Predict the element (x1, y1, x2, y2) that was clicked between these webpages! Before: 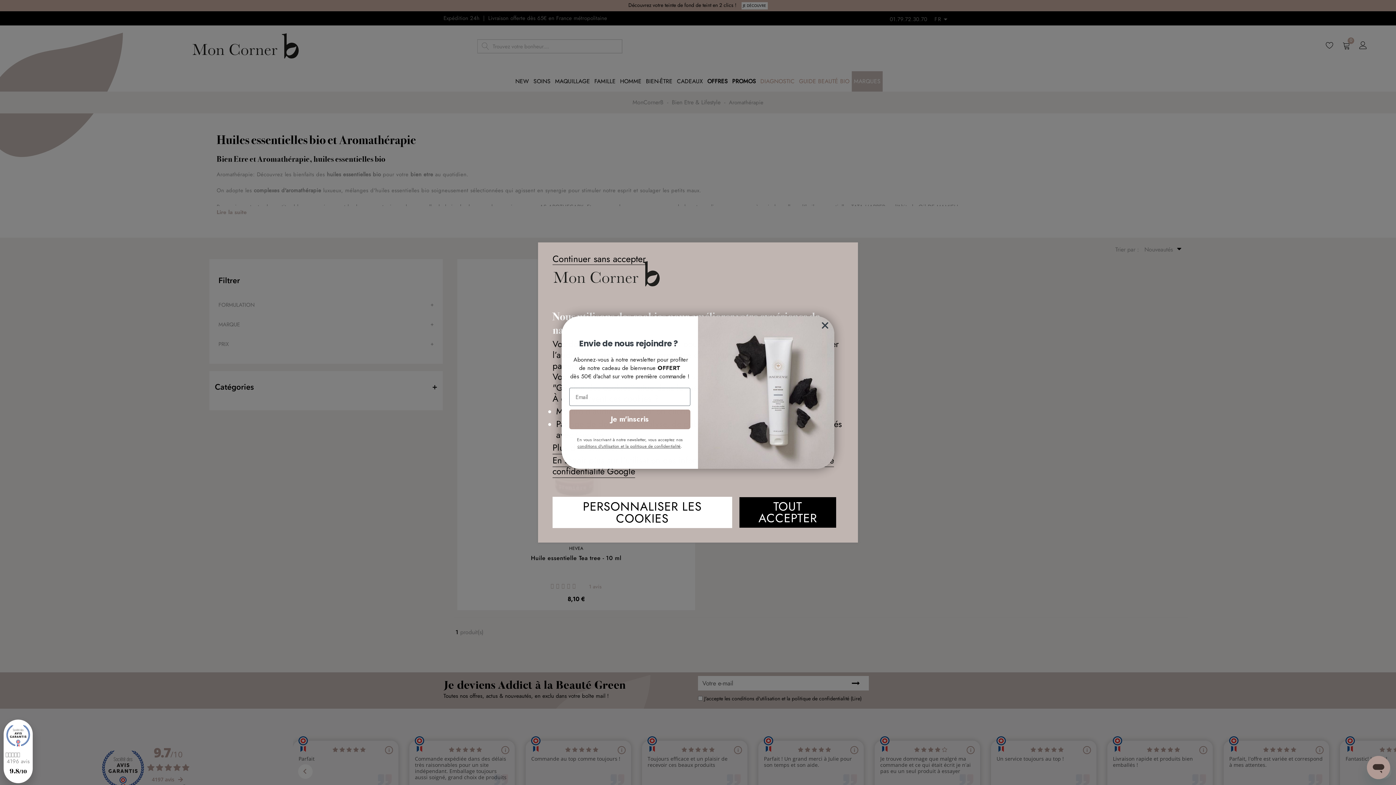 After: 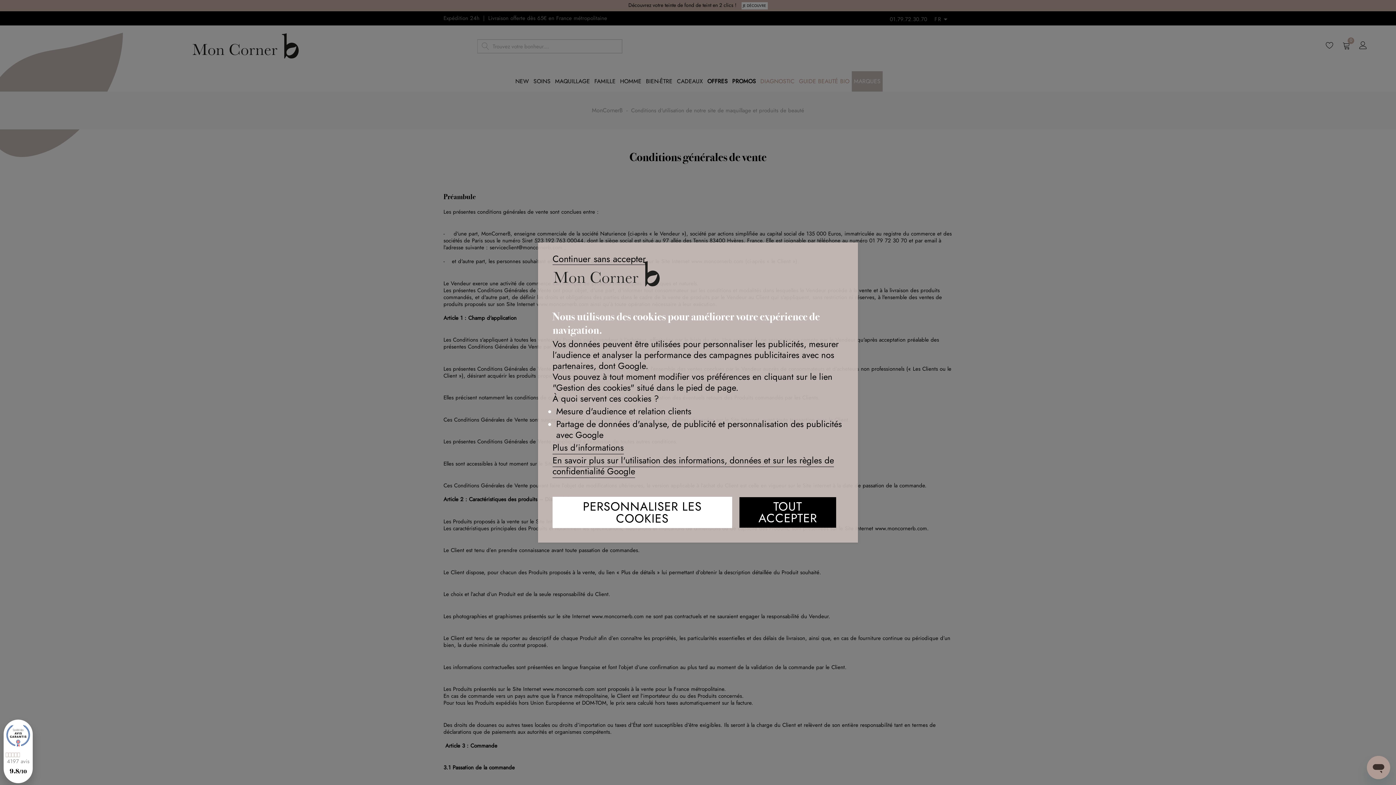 Action: label: conditions d'utilisation et la politique de confidentialité bbox: (577, 443, 680, 449)